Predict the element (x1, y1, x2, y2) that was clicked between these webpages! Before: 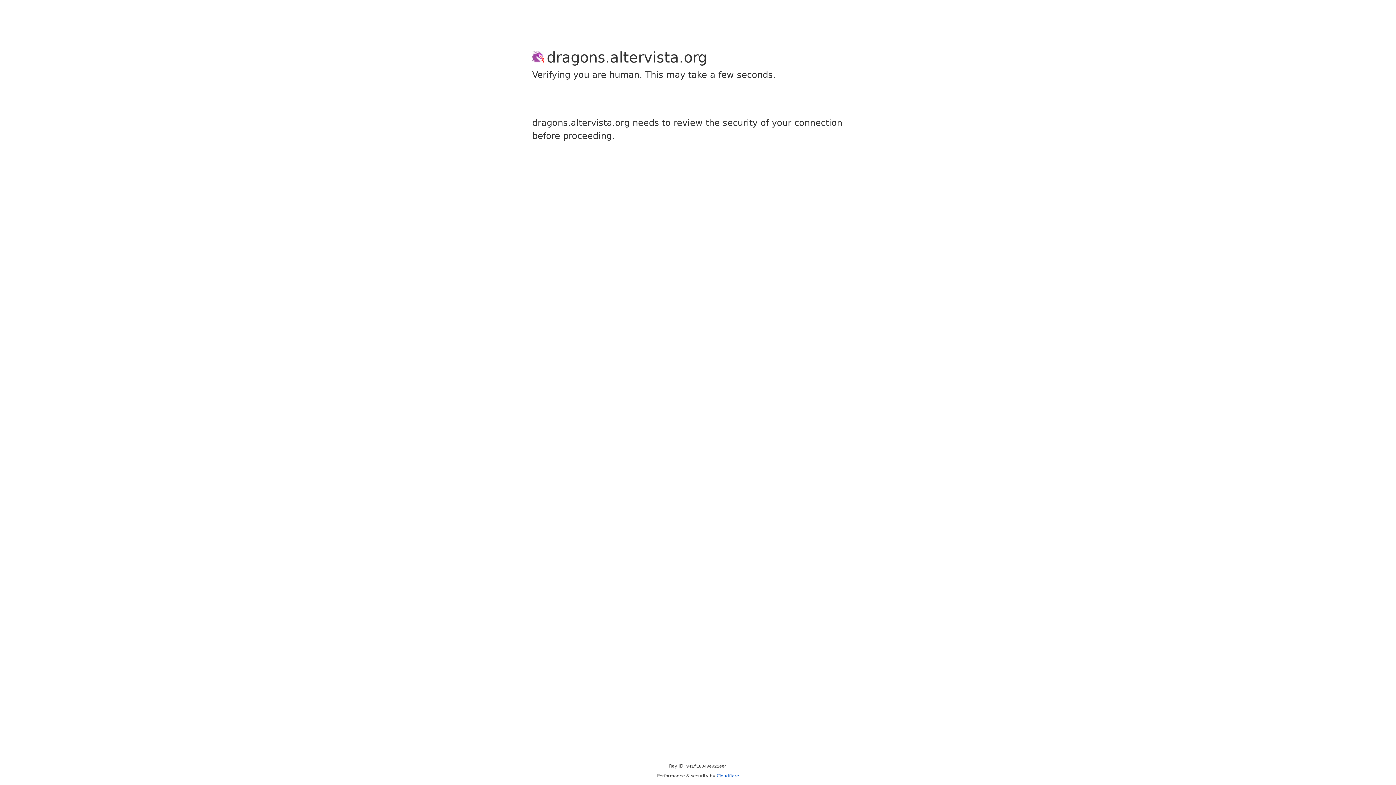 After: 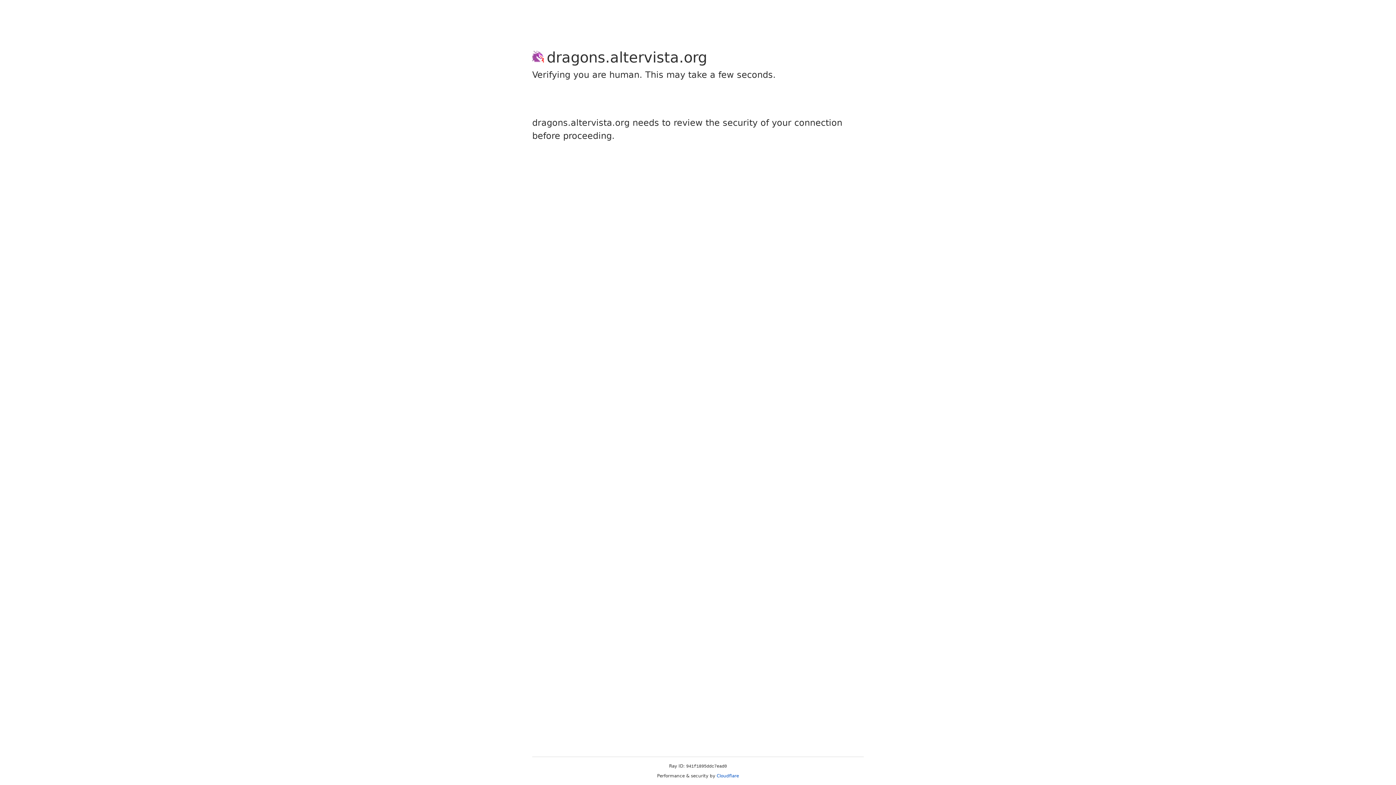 Action: label: Cloudflare bbox: (716, 773, 739, 778)